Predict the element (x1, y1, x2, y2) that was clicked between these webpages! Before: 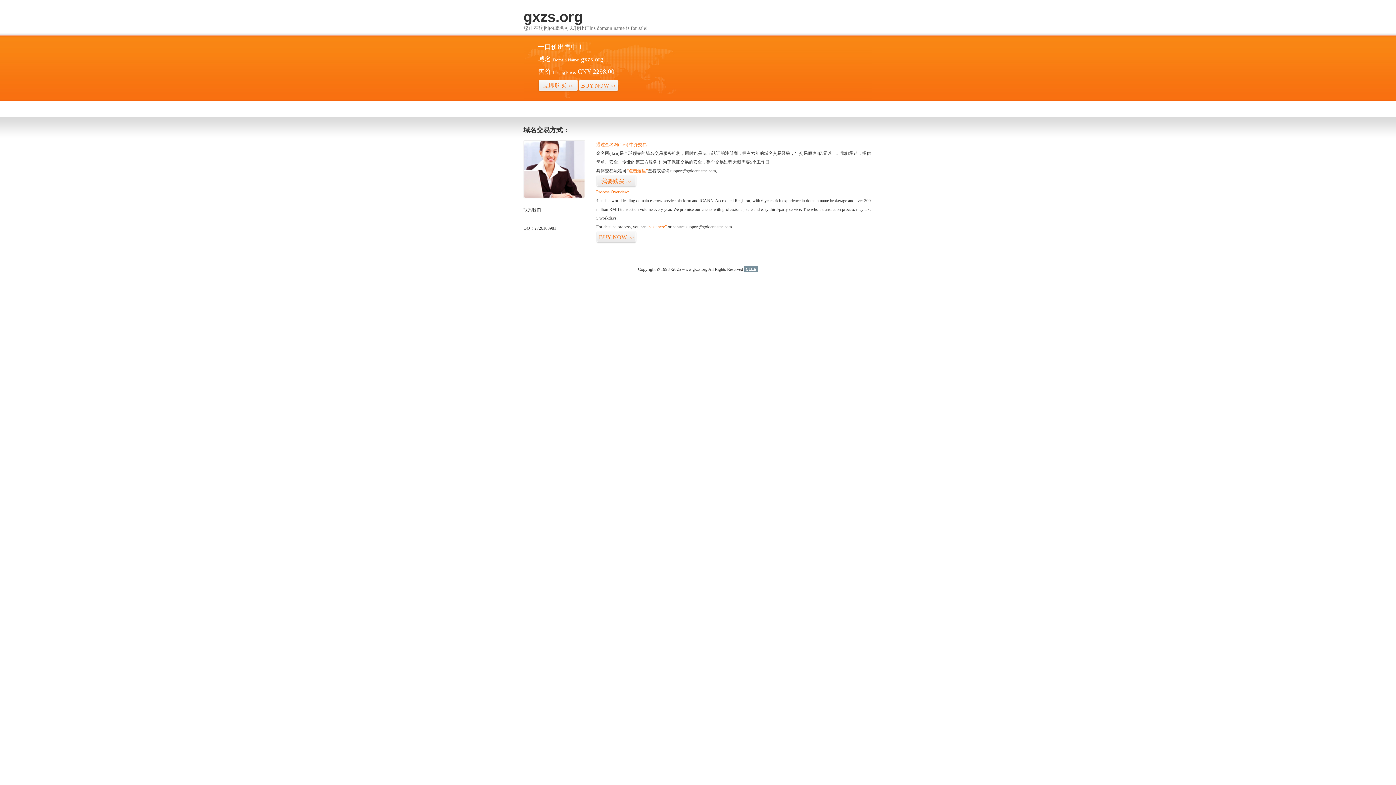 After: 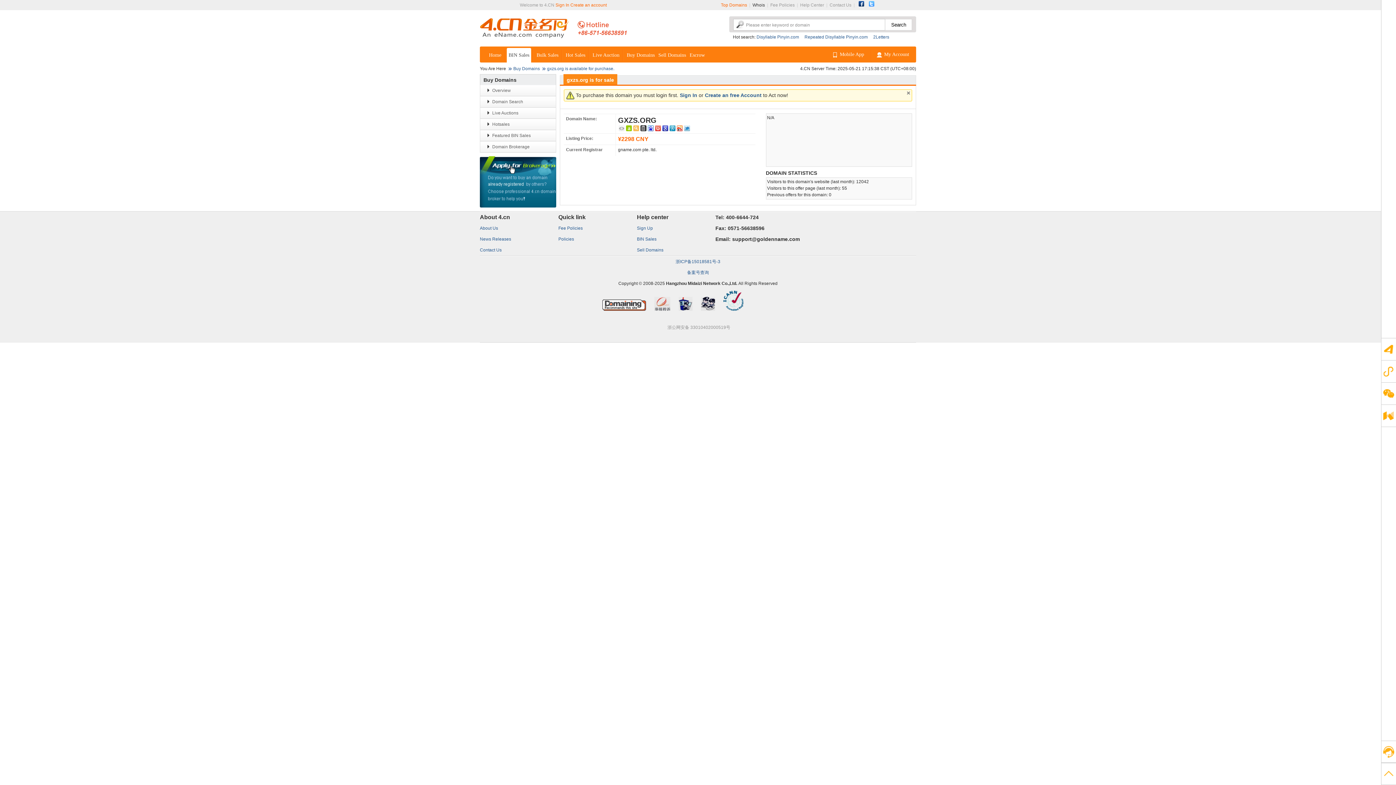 Action: label: 我要购买>> bbox: (596, 175, 636, 187)